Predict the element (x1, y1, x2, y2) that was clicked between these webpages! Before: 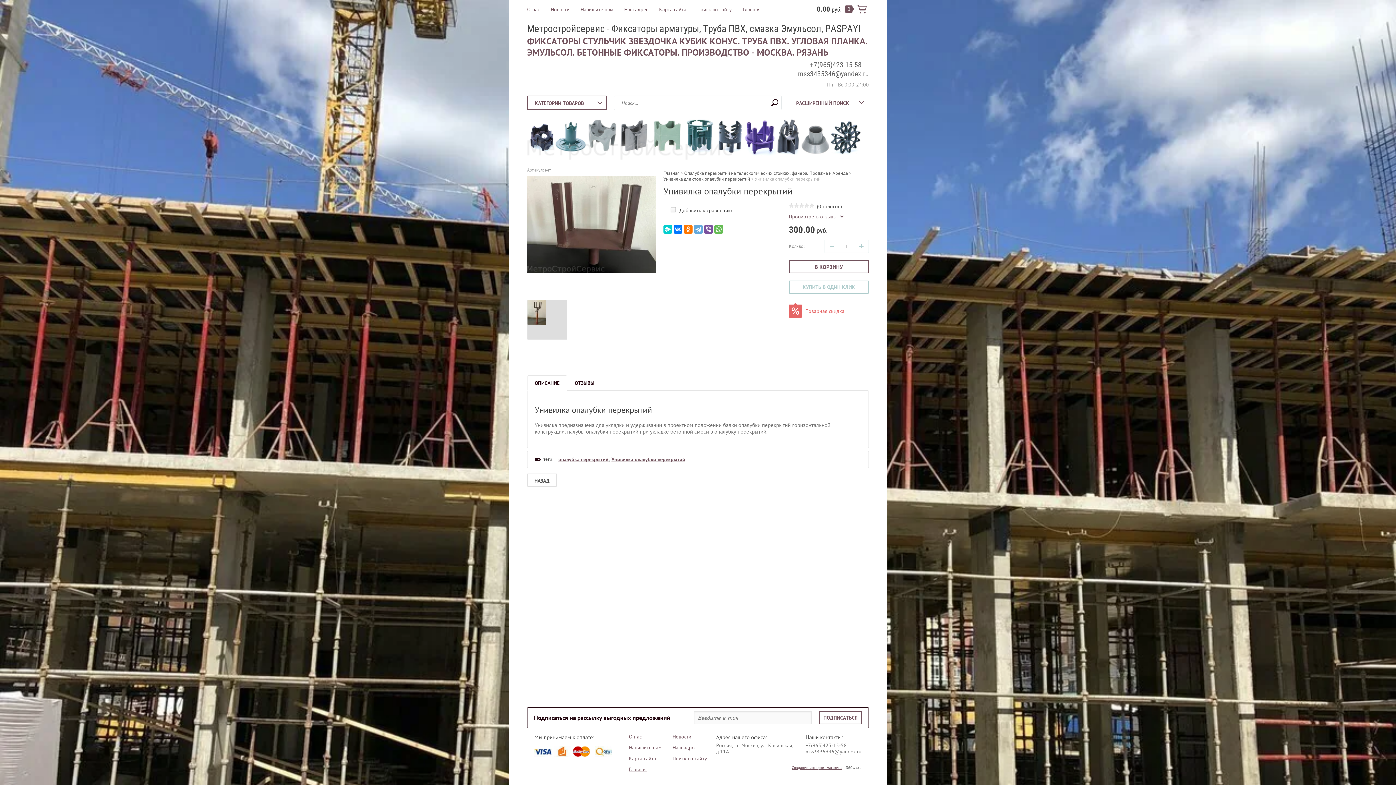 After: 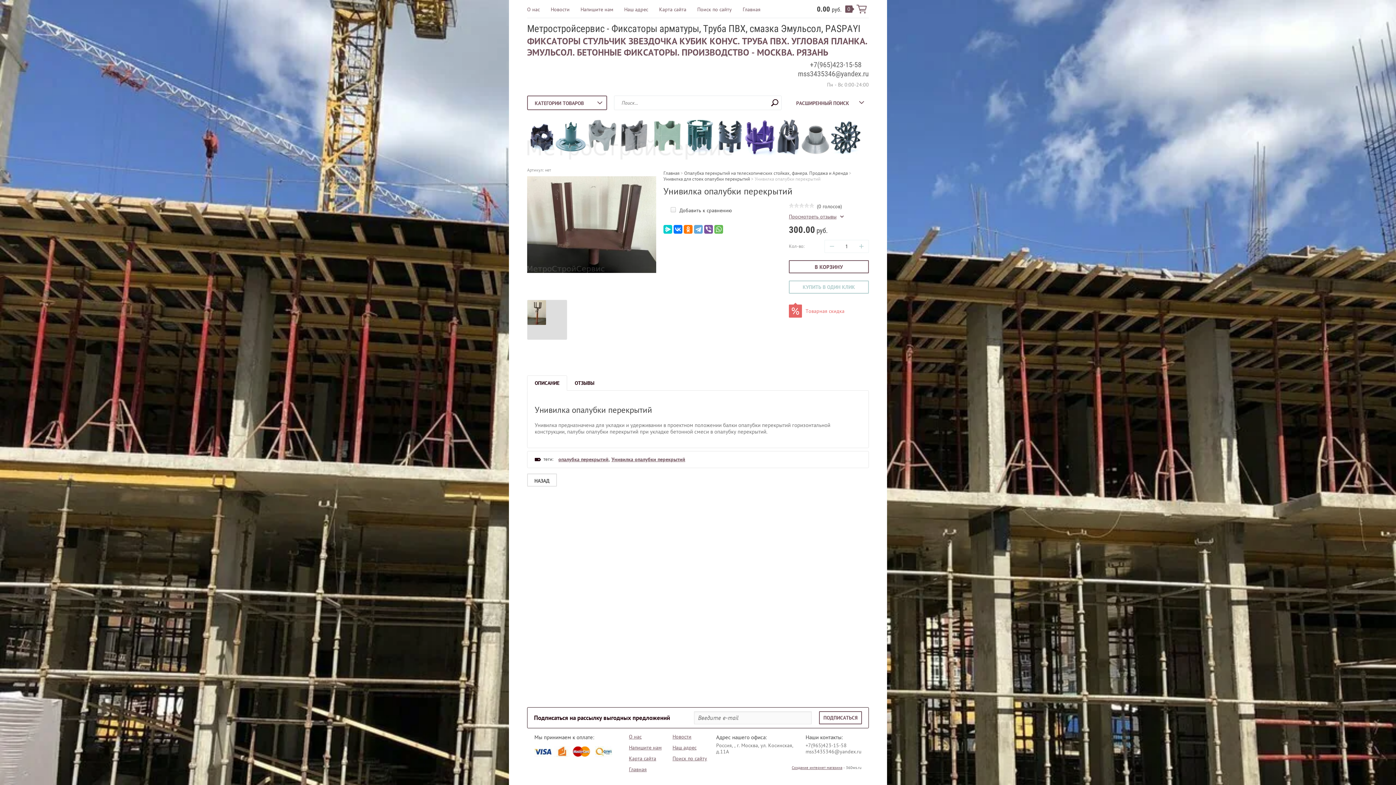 Action: label: mss3435346@yandex.ru bbox: (798, 69, 869, 78)